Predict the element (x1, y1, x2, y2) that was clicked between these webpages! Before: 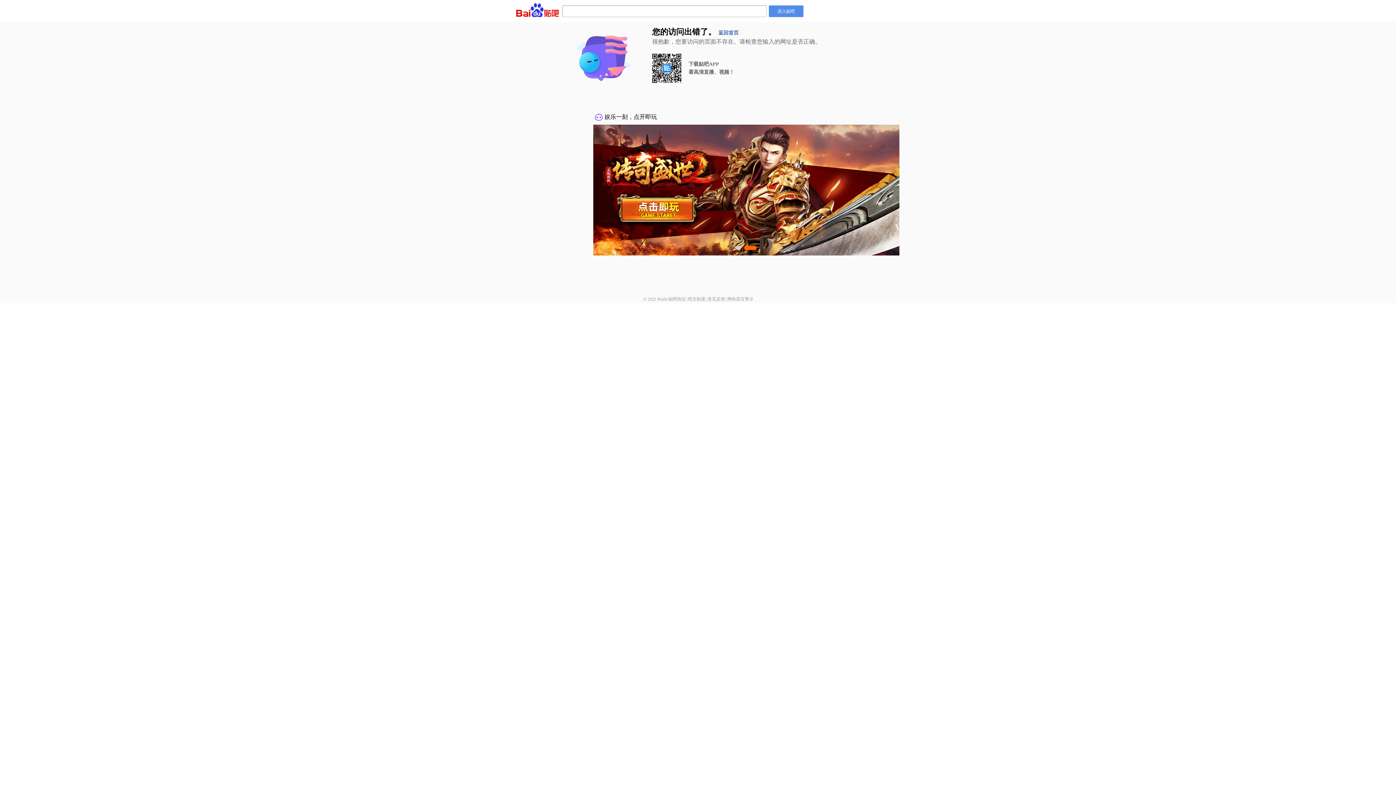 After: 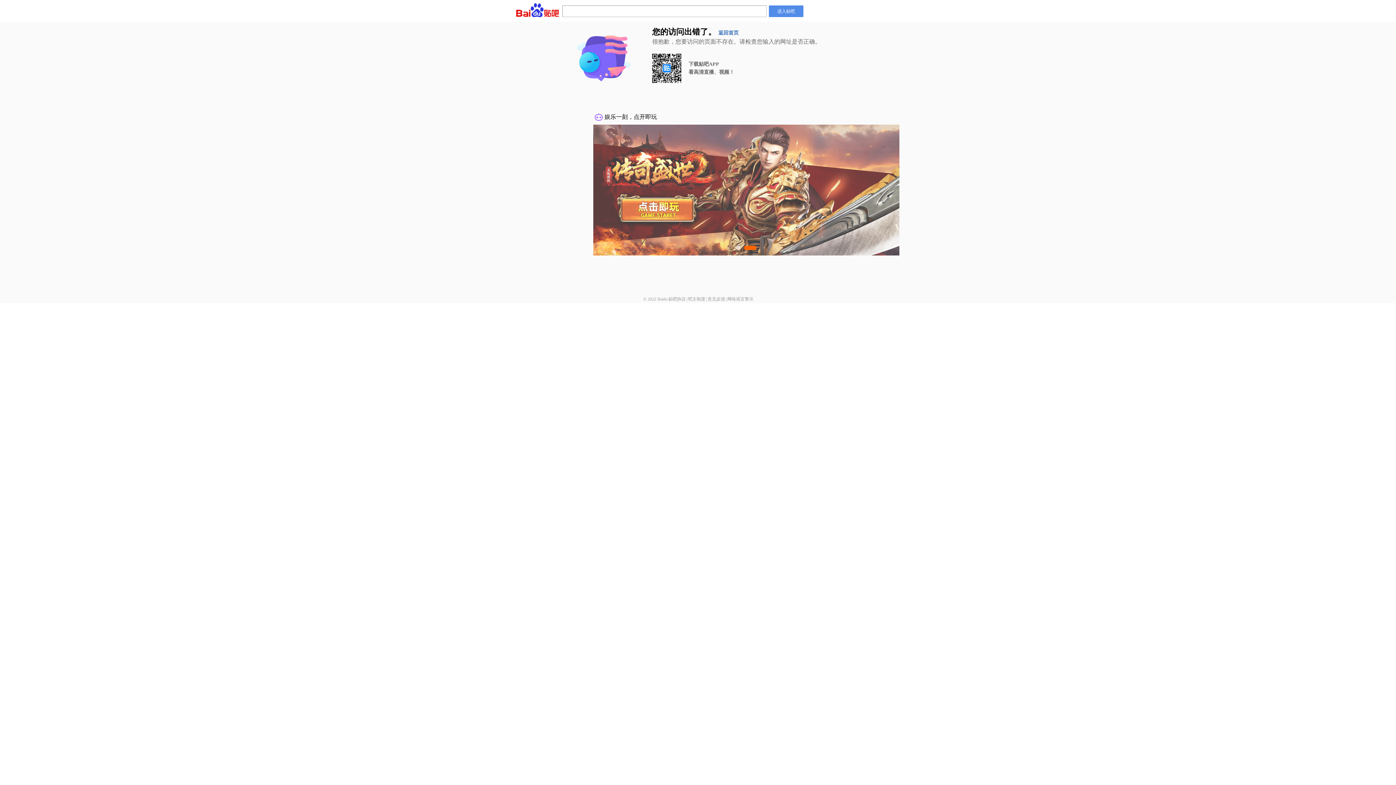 Action: label: 贴吧协议 bbox: (668, 296, 686, 301)